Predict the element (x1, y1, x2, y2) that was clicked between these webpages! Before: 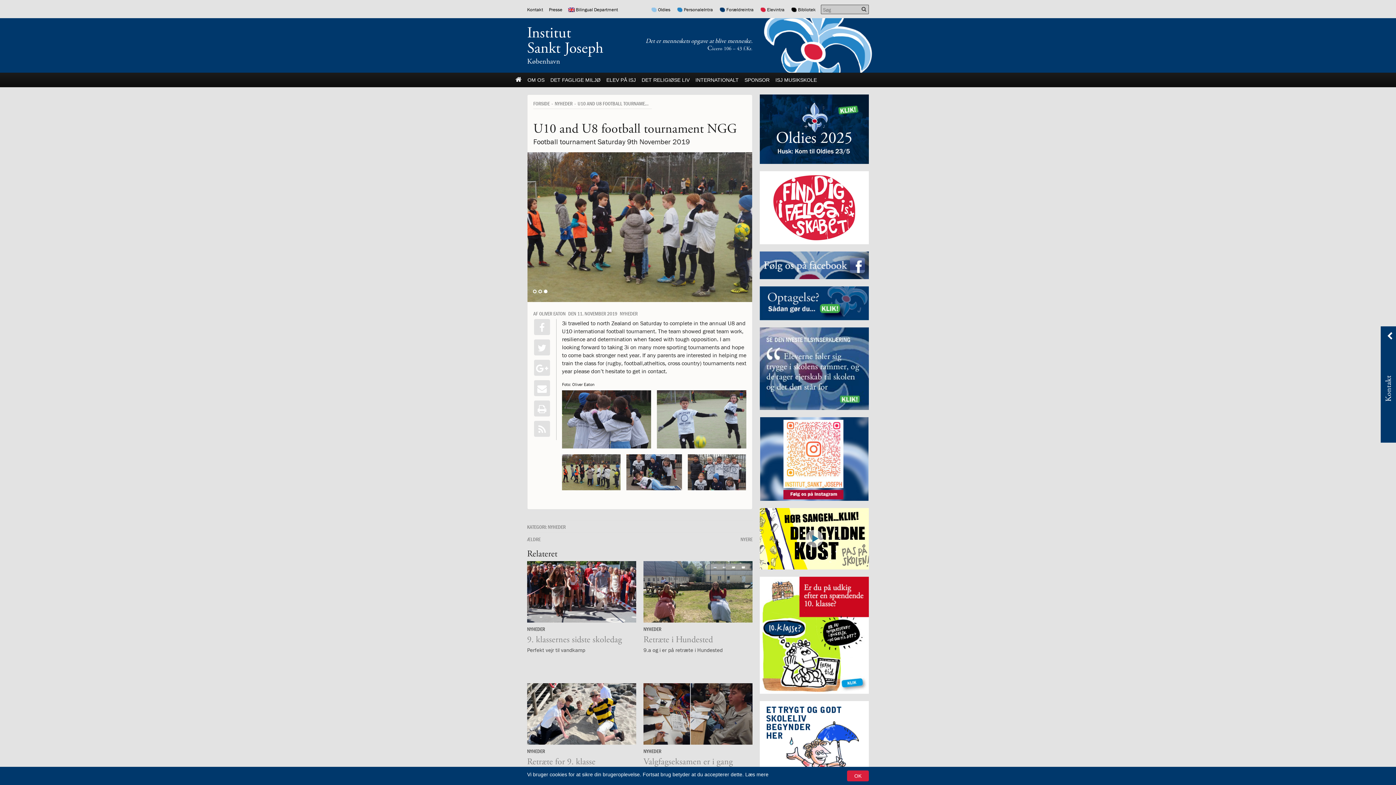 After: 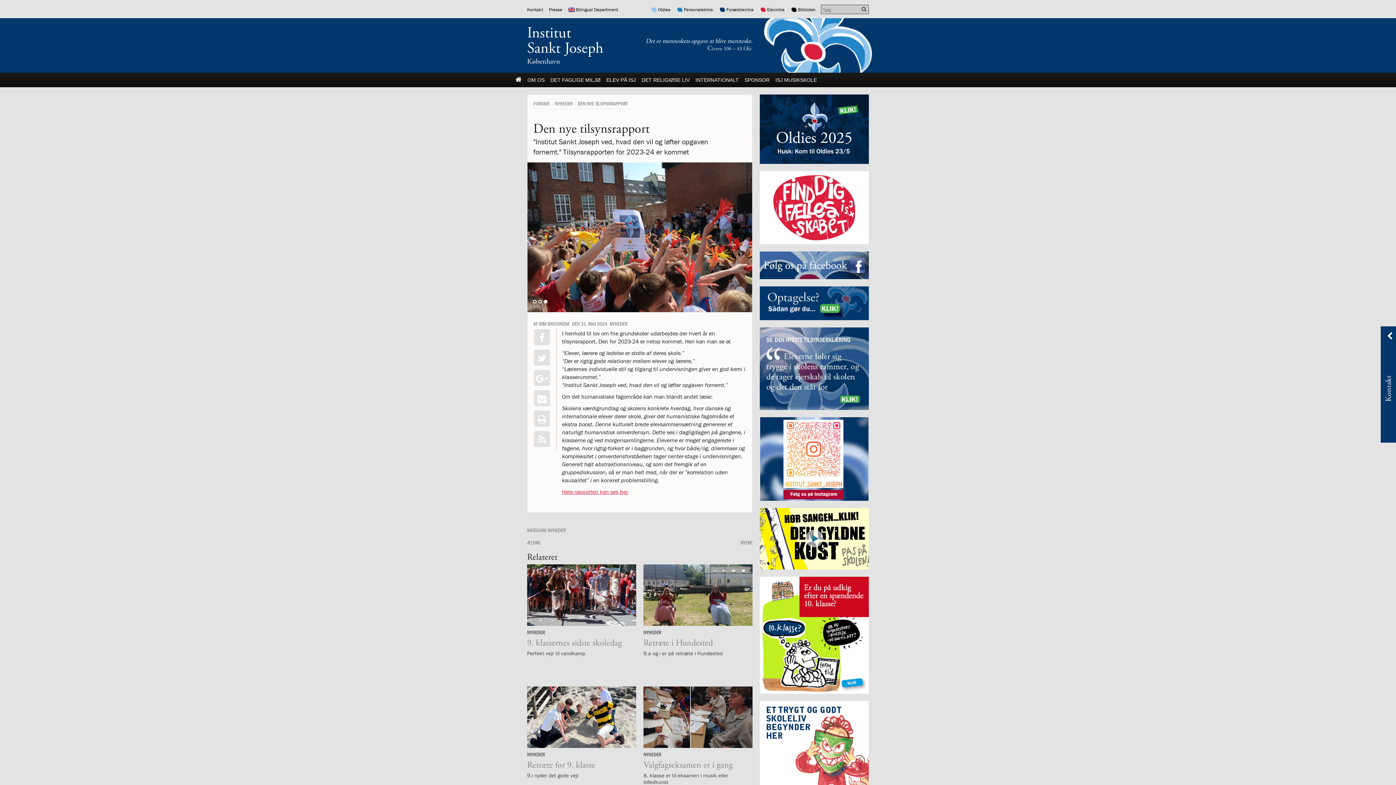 Action: bbox: (759, 327, 869, 410)